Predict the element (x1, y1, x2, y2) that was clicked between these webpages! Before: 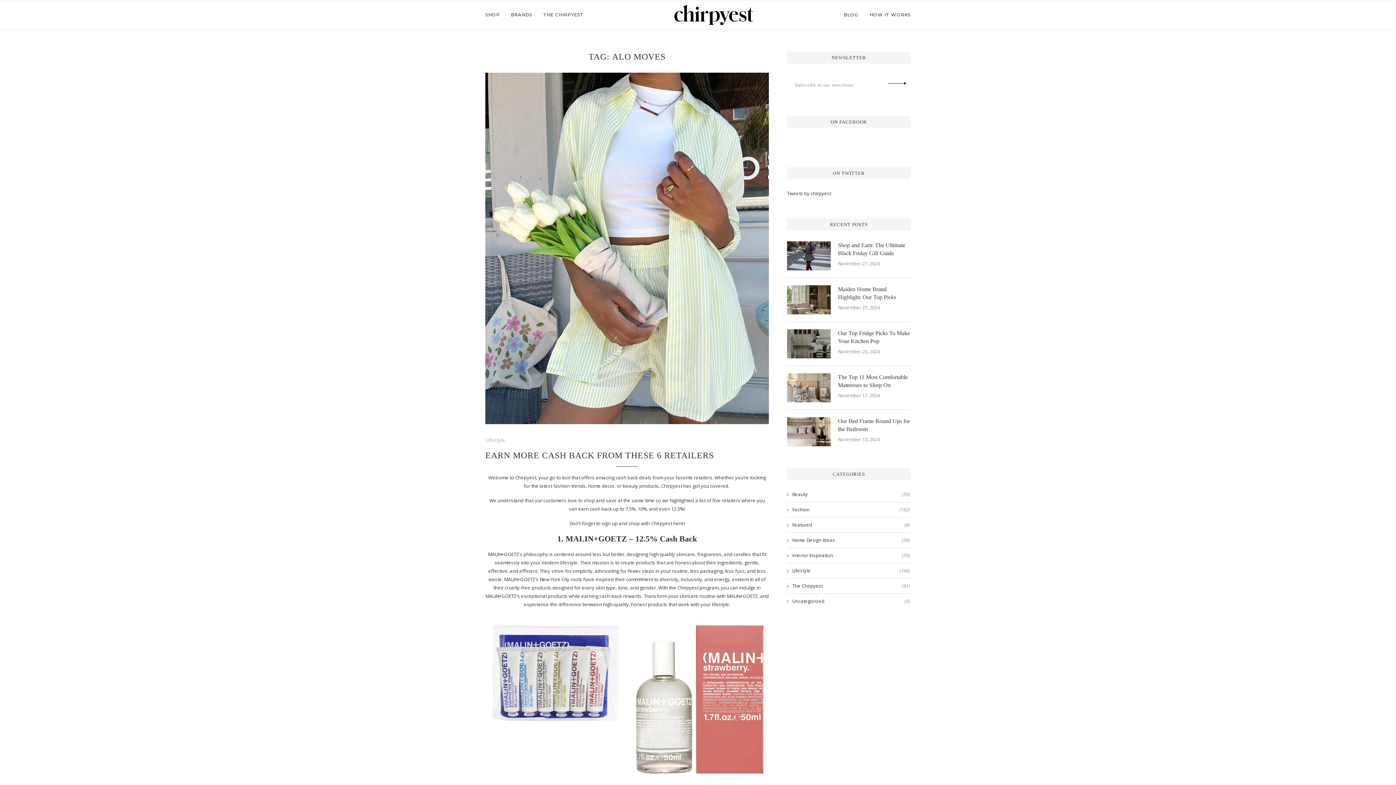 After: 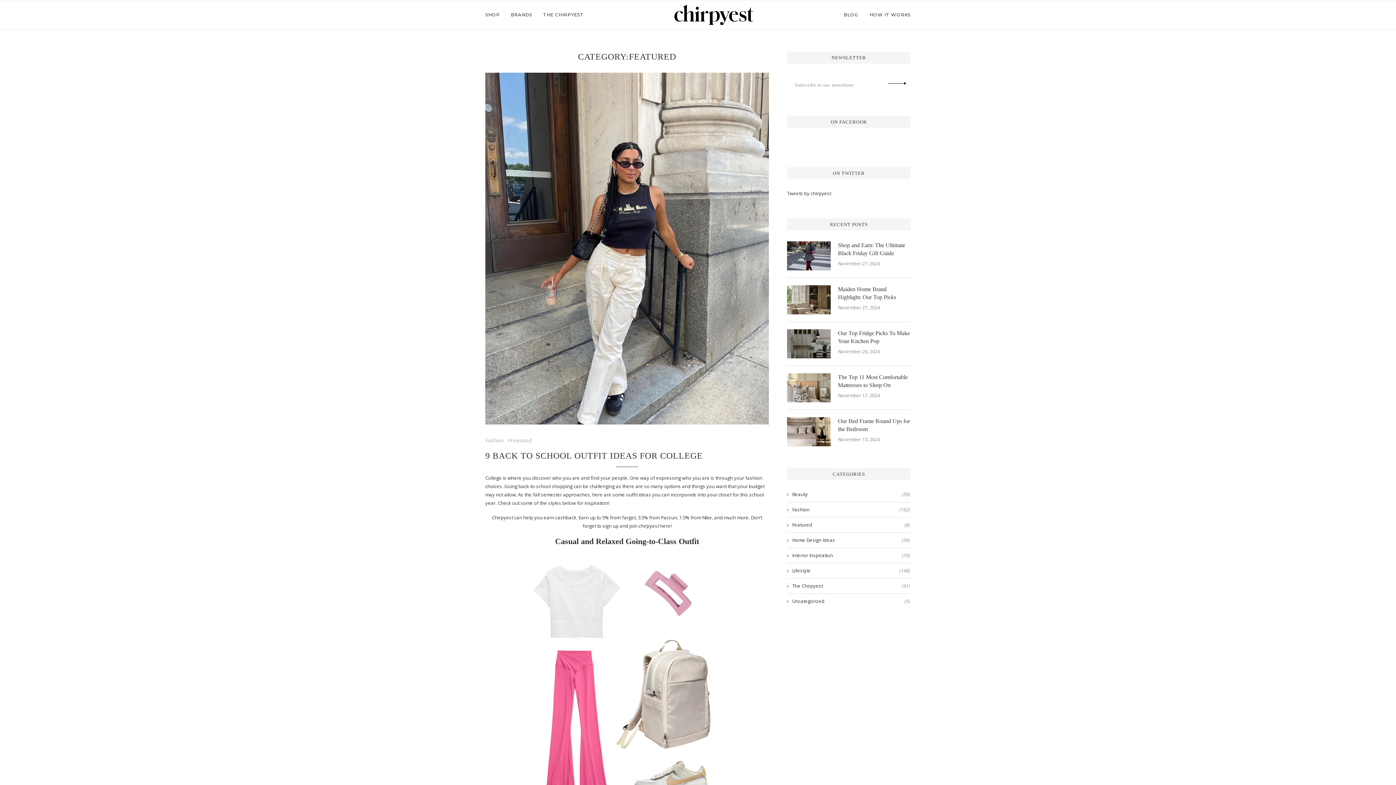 Action: label: Featured
(8) bbox: (787, 521, 910, 528)